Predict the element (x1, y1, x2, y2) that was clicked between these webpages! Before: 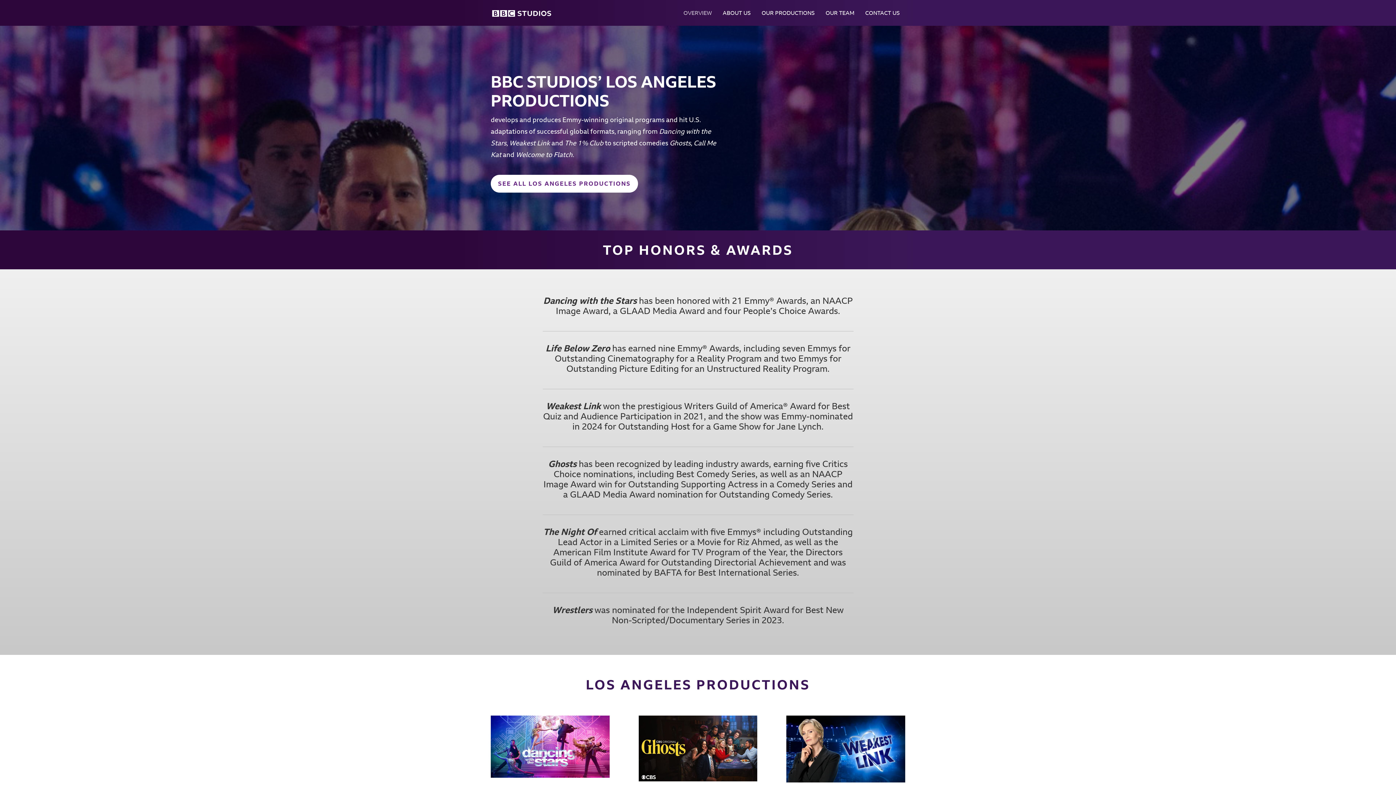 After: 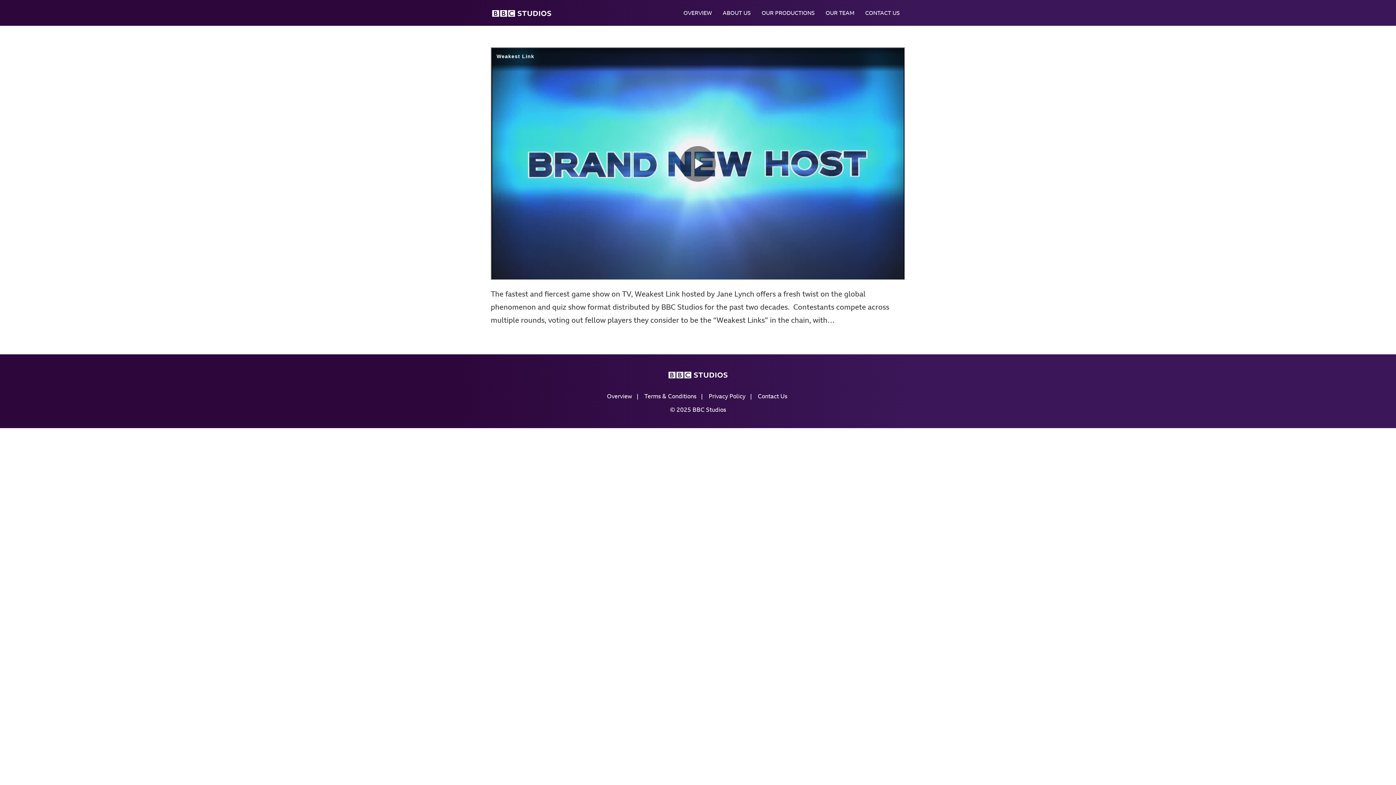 Action: bbox: (786, 716, 905, 782)